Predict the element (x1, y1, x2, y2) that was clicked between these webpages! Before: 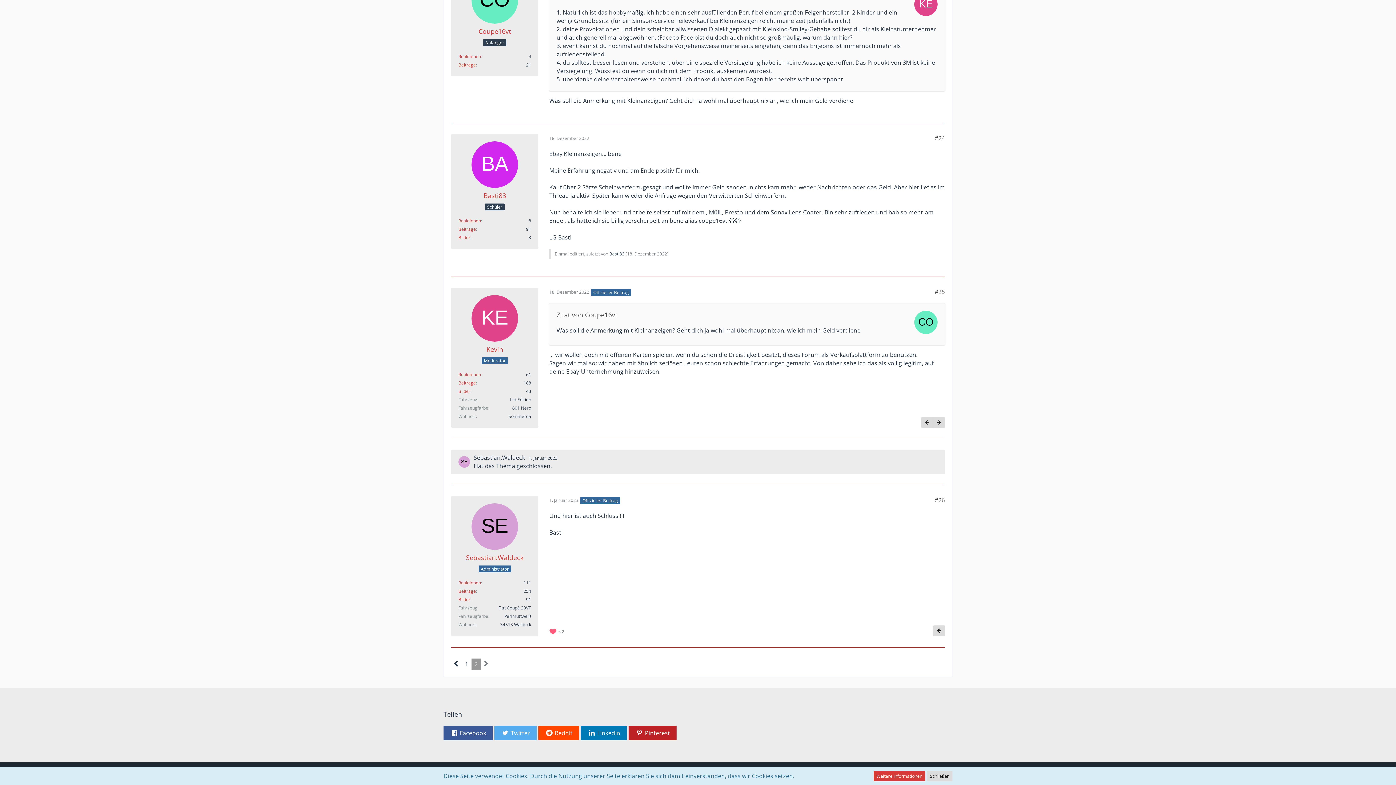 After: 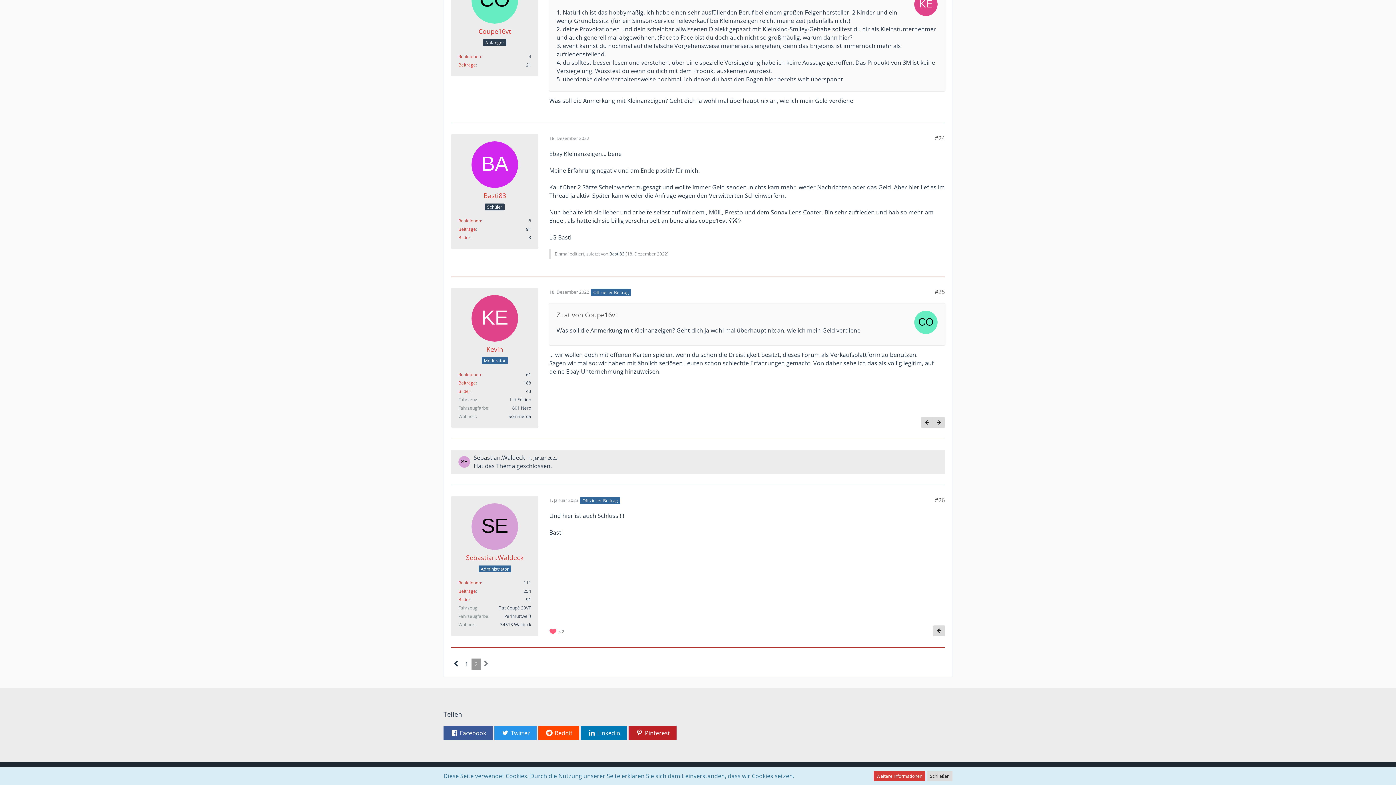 Action: label: Twitter bbox: (494, 726, 536, 740)